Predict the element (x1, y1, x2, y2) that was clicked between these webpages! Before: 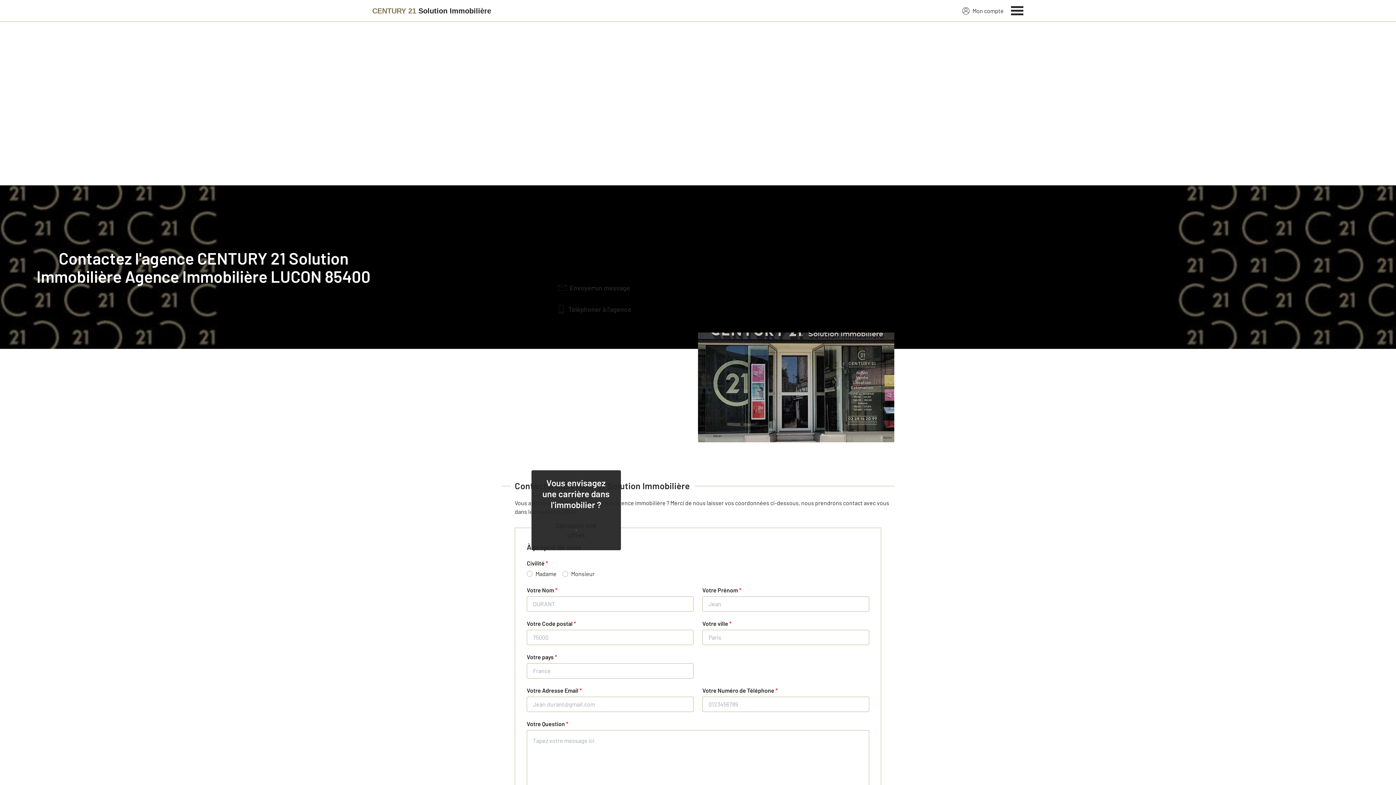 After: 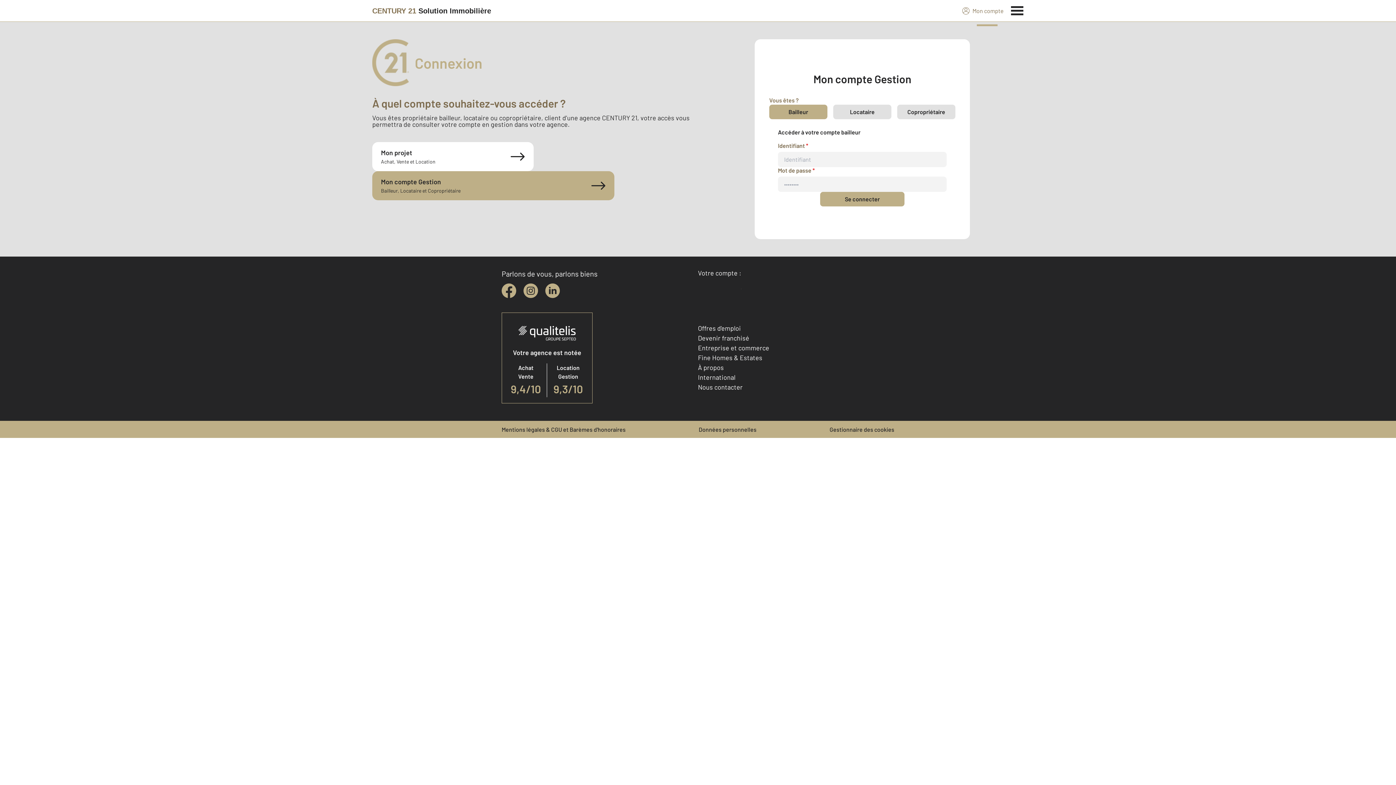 Action: bbox: (962, 6, 1004, 15) label: Mon compte